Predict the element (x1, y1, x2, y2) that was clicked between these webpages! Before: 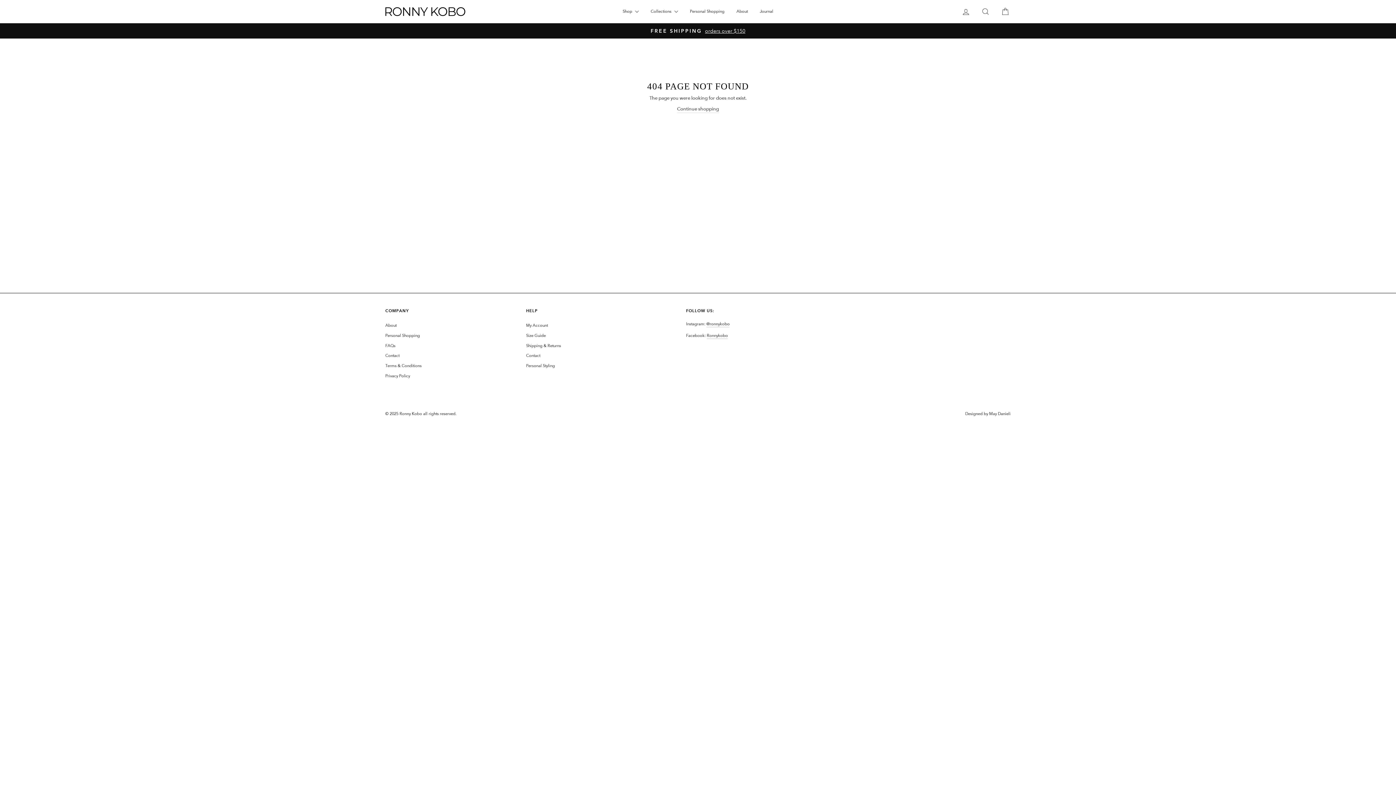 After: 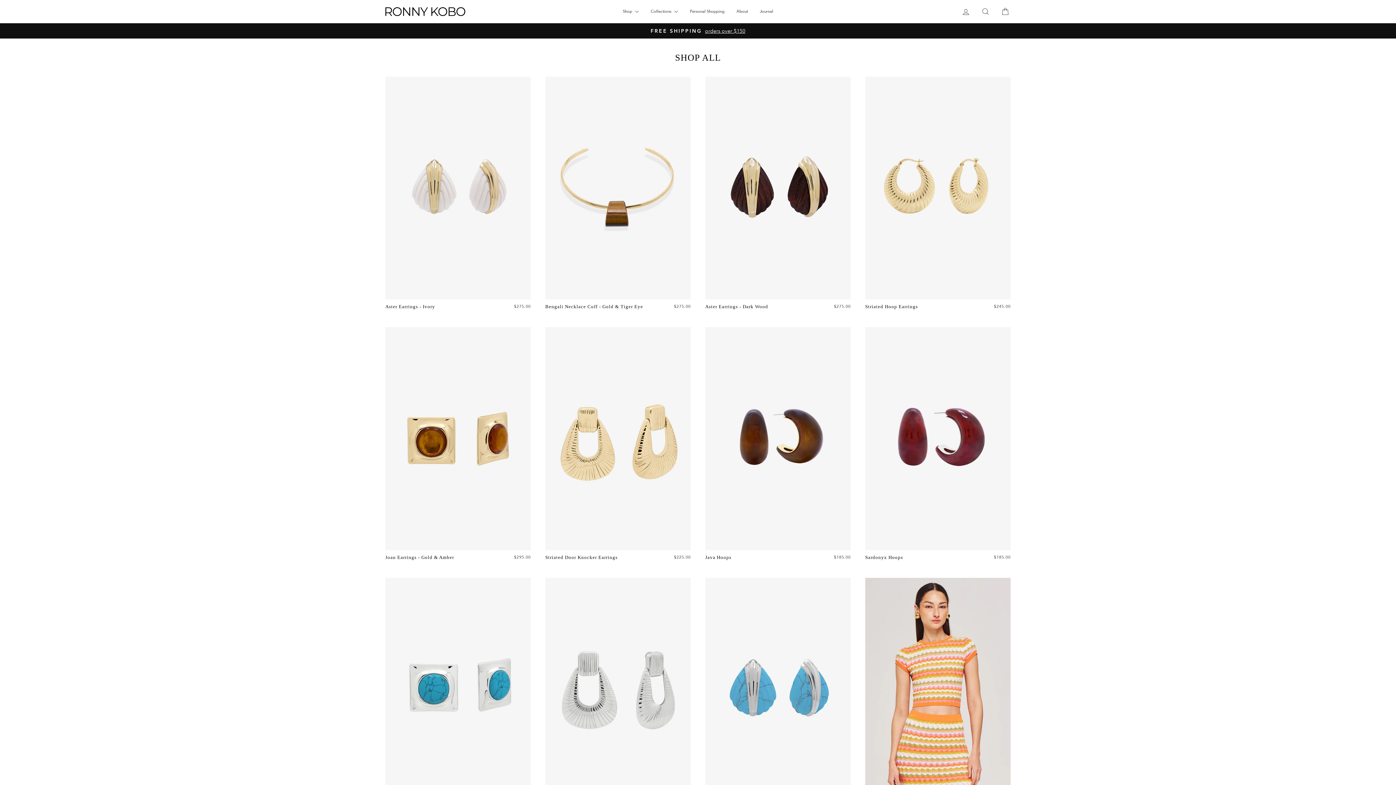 Action: bbox: (617, 1, 644, 22) label: Shop 